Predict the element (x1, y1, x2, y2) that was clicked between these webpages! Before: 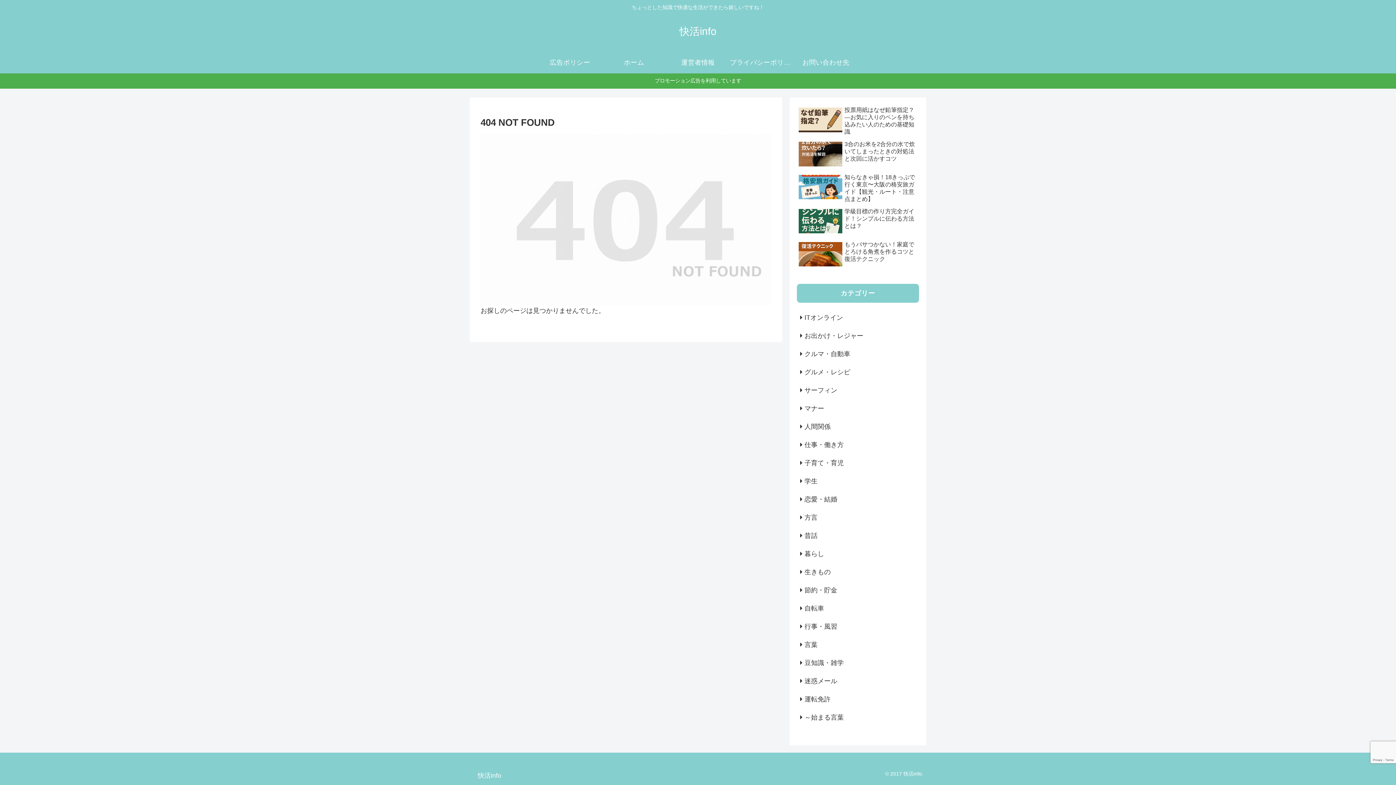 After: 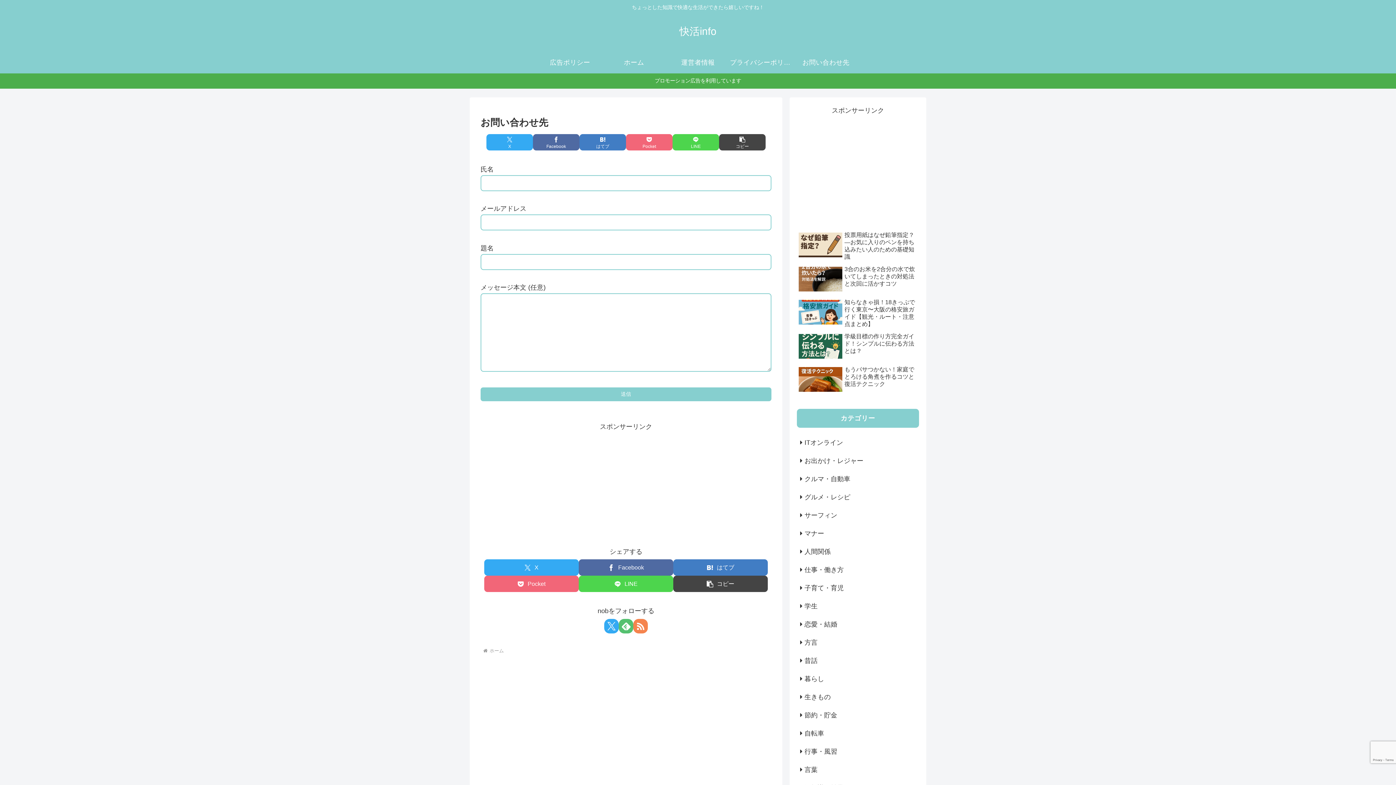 Action: label: お問い合わせ先 bbox: (794, 51, 858, 73)